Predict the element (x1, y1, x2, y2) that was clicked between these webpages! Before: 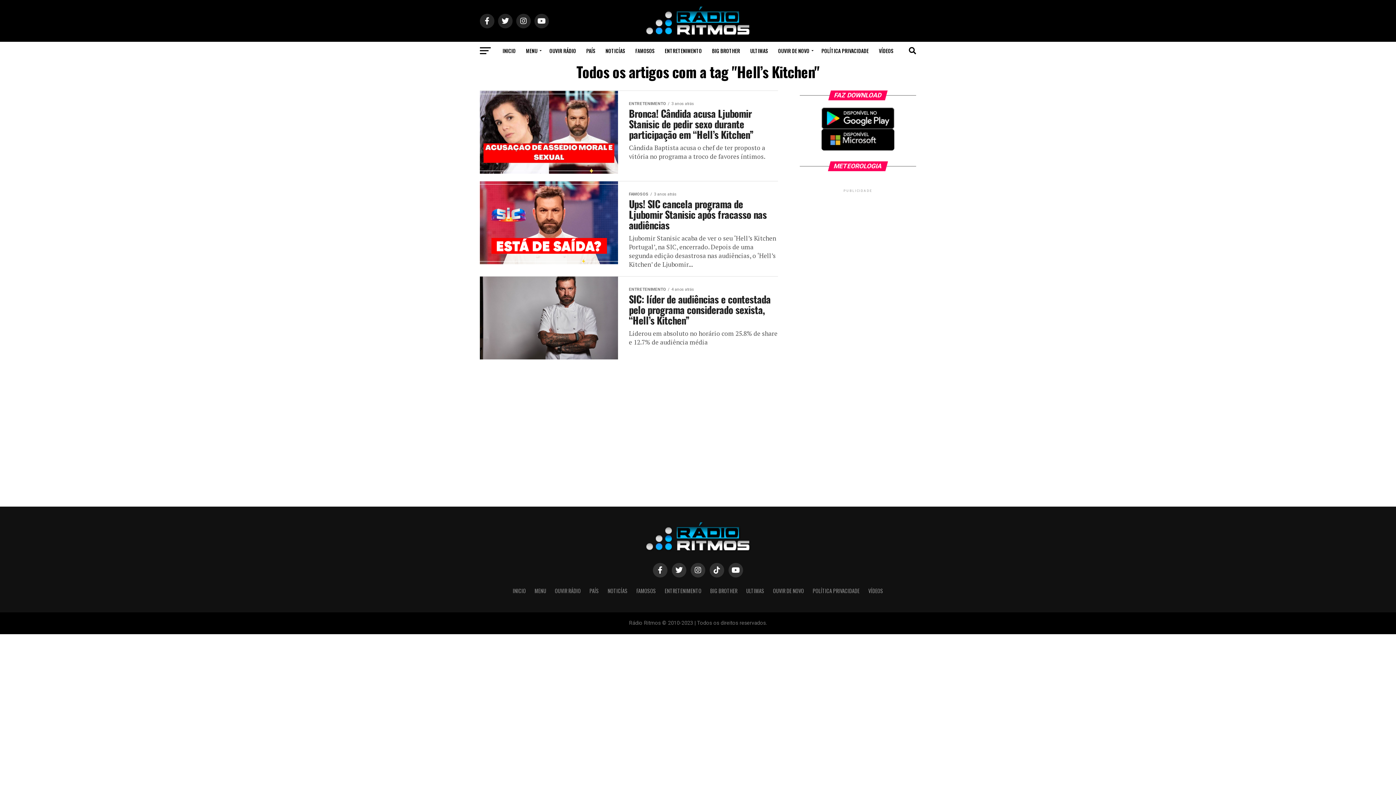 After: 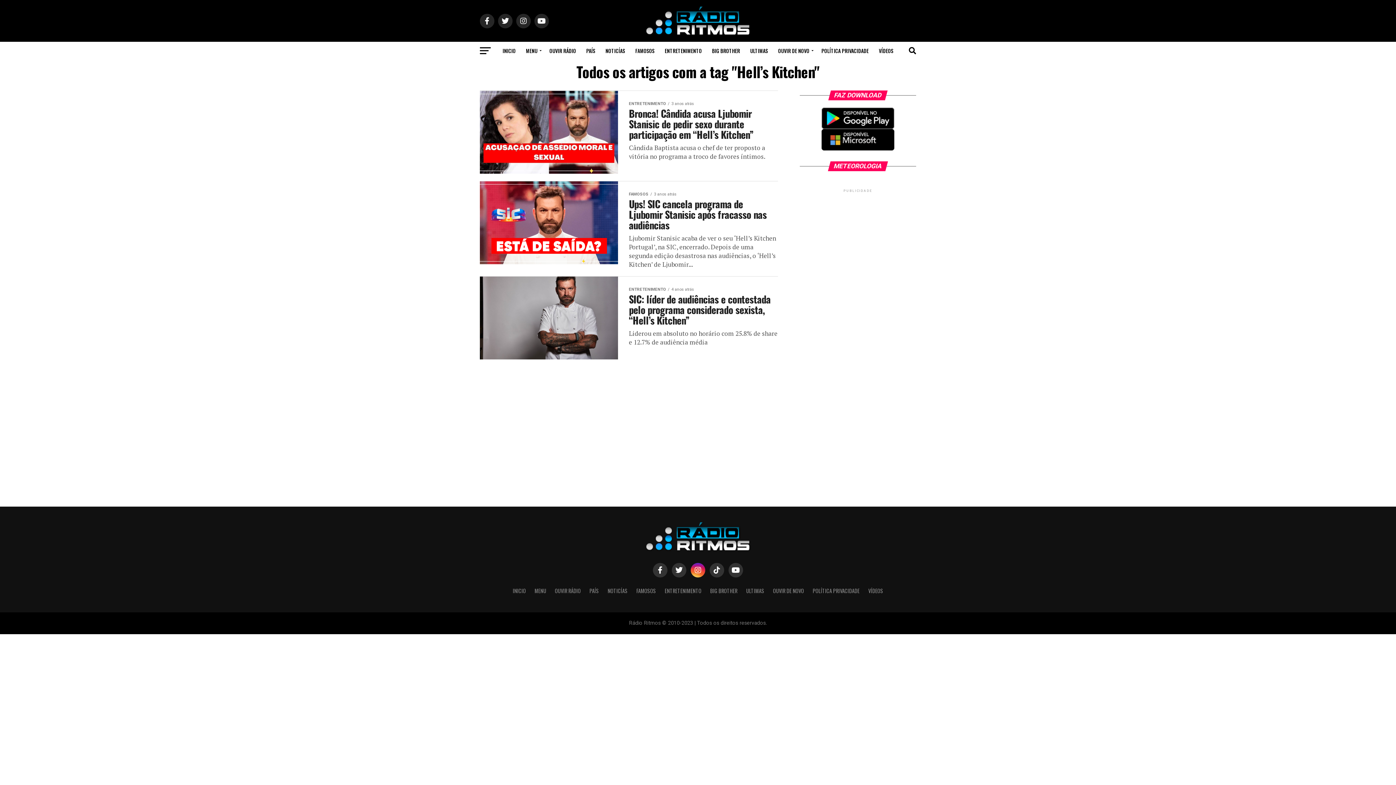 Action: bbox: (690, 563, 705, 577)